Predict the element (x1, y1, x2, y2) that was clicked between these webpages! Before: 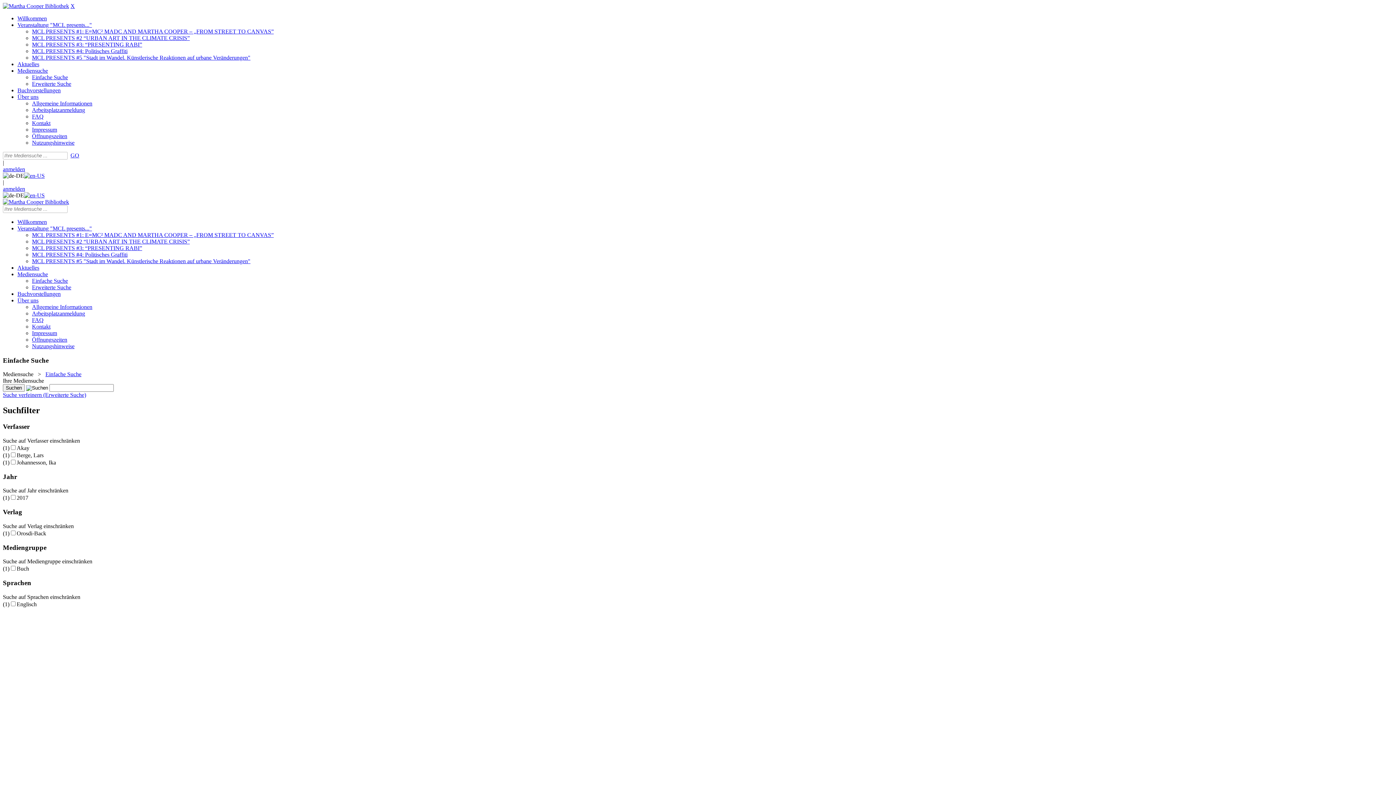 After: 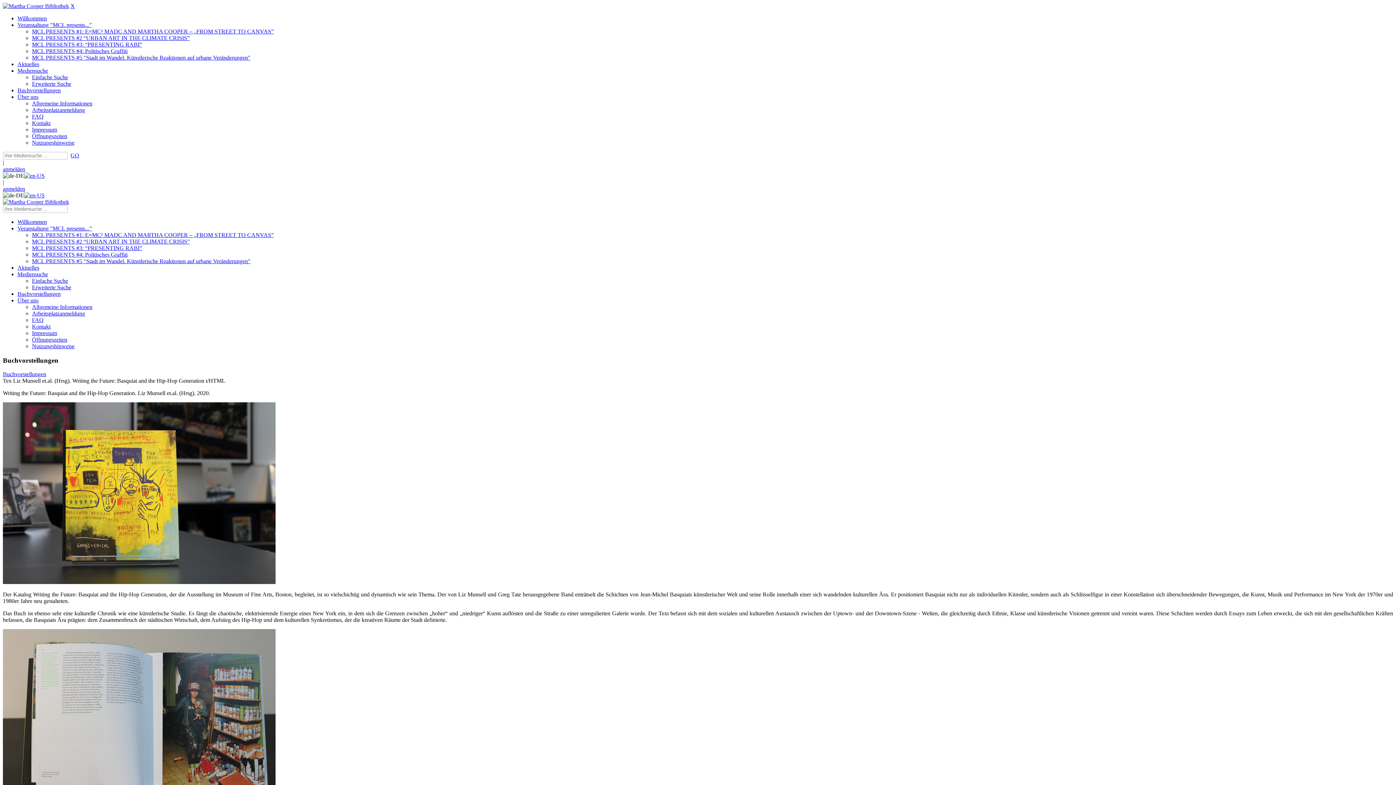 Action: bbox: (17, 290, 60, 297) label: Buchvorstellungen